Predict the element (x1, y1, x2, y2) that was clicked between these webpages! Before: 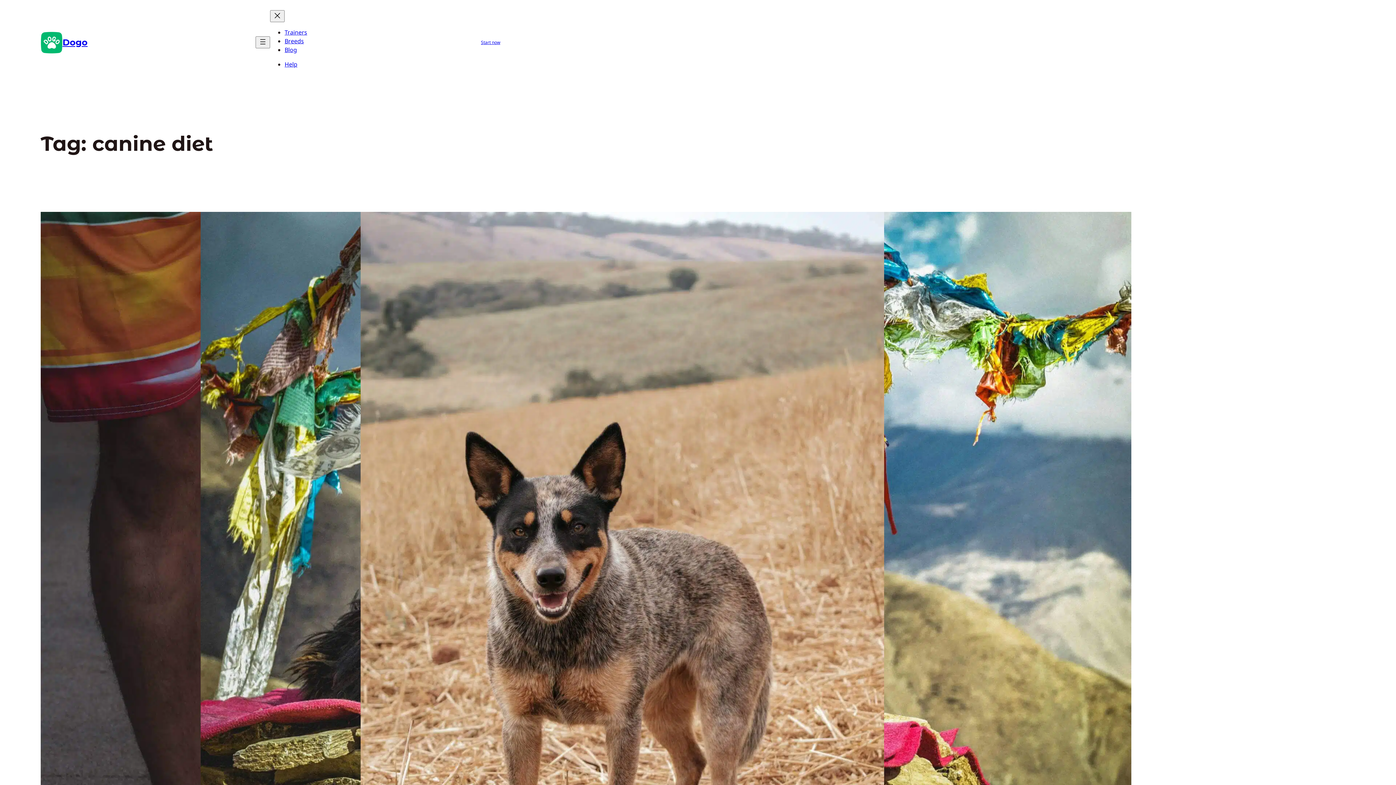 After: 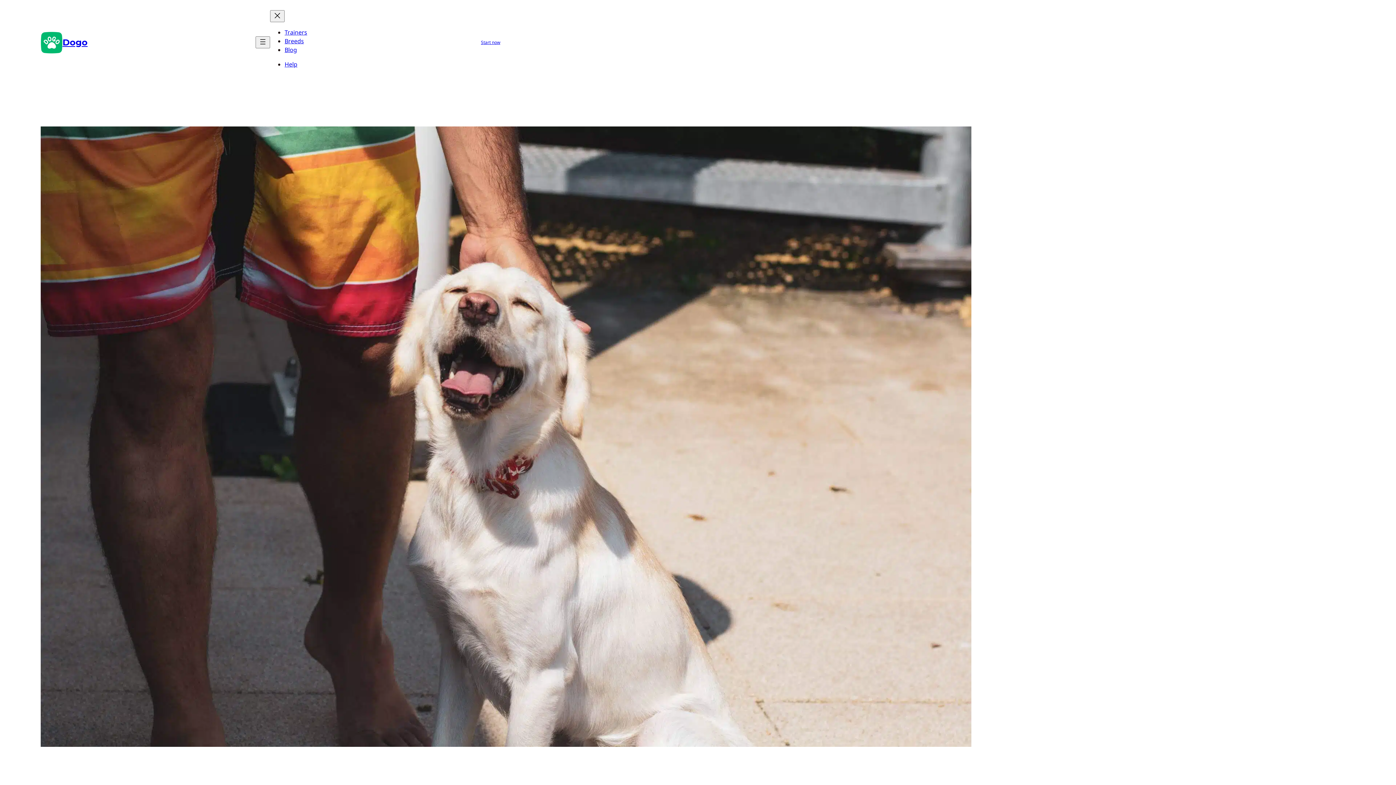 Action: bbox: (40, 212, 186, 835)